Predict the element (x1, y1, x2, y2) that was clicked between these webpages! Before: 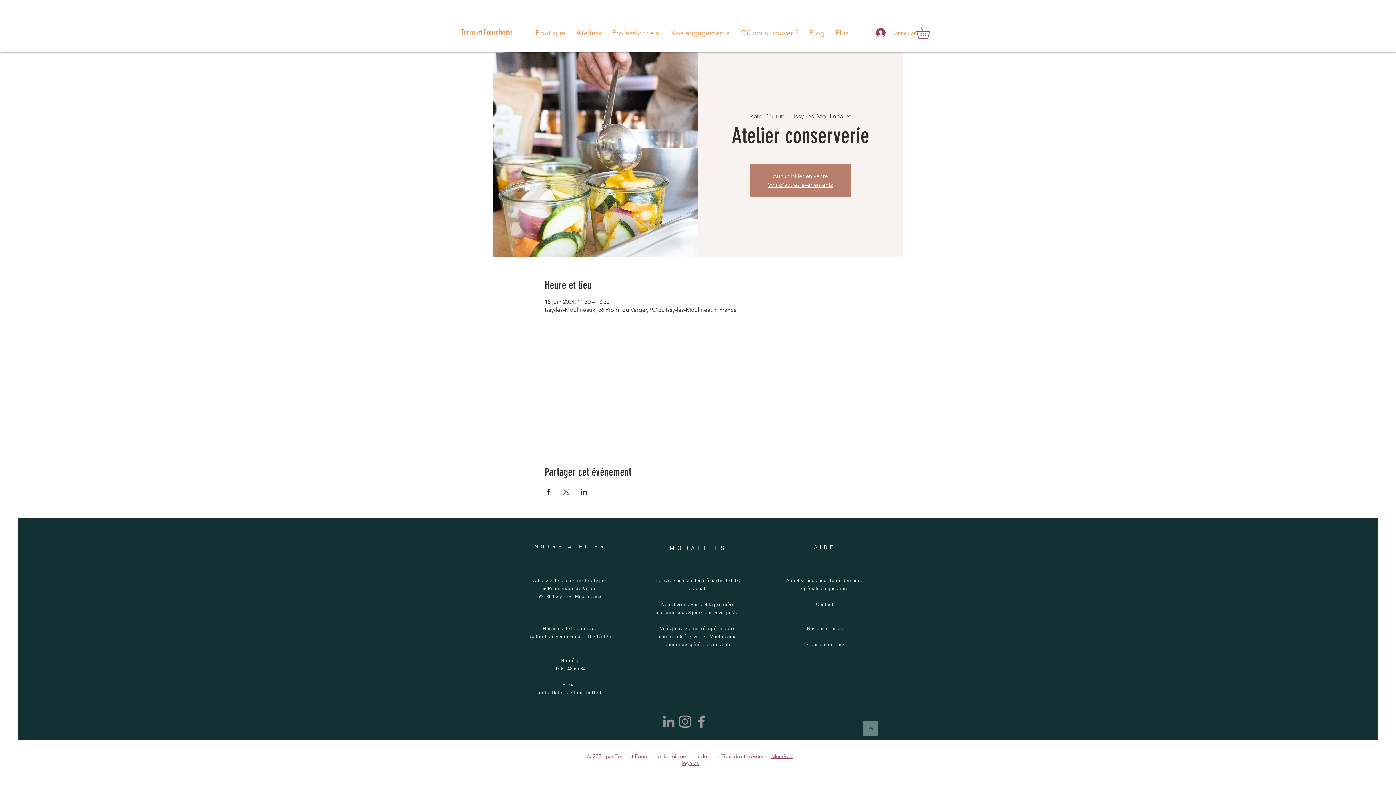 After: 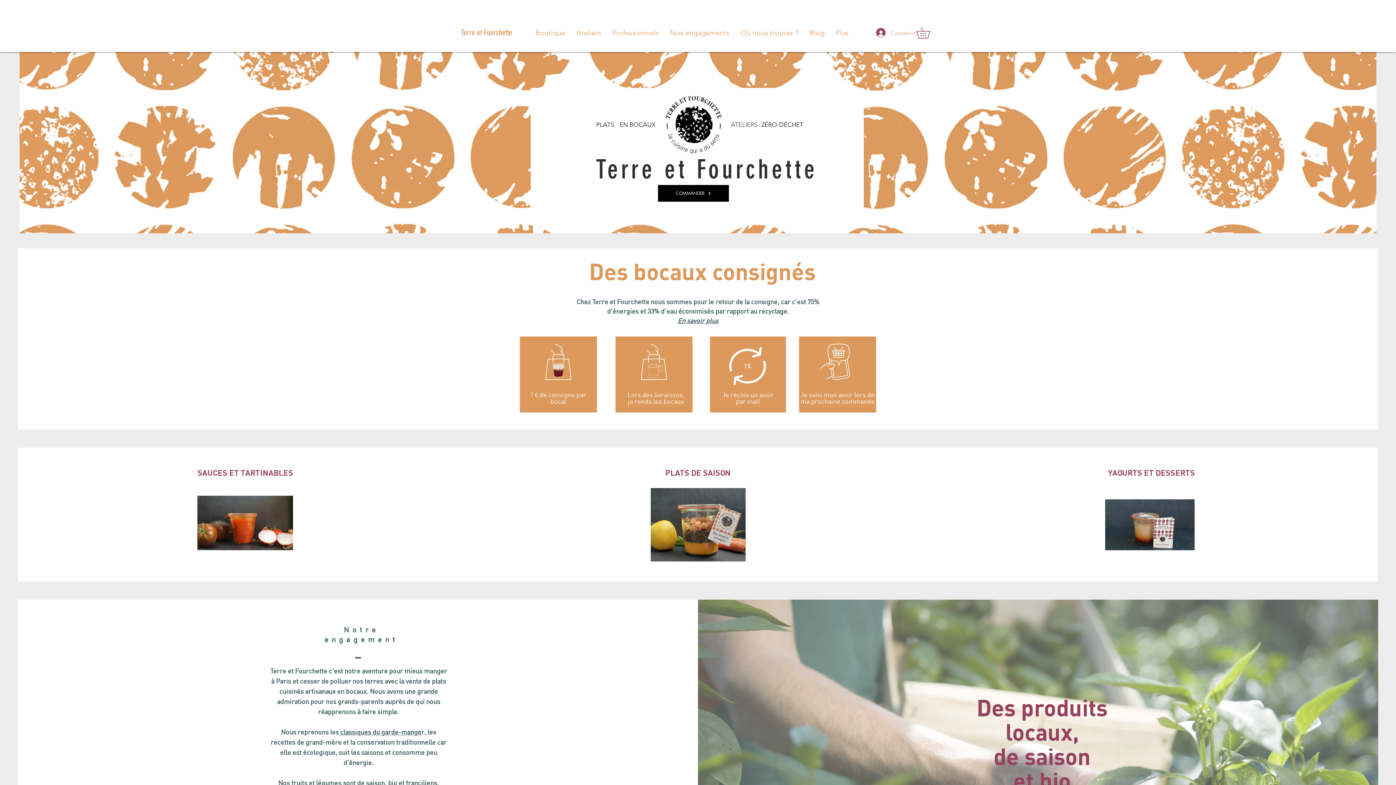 Action: label: Terre et Fourchette bbox: (461, 23, 512, 41)